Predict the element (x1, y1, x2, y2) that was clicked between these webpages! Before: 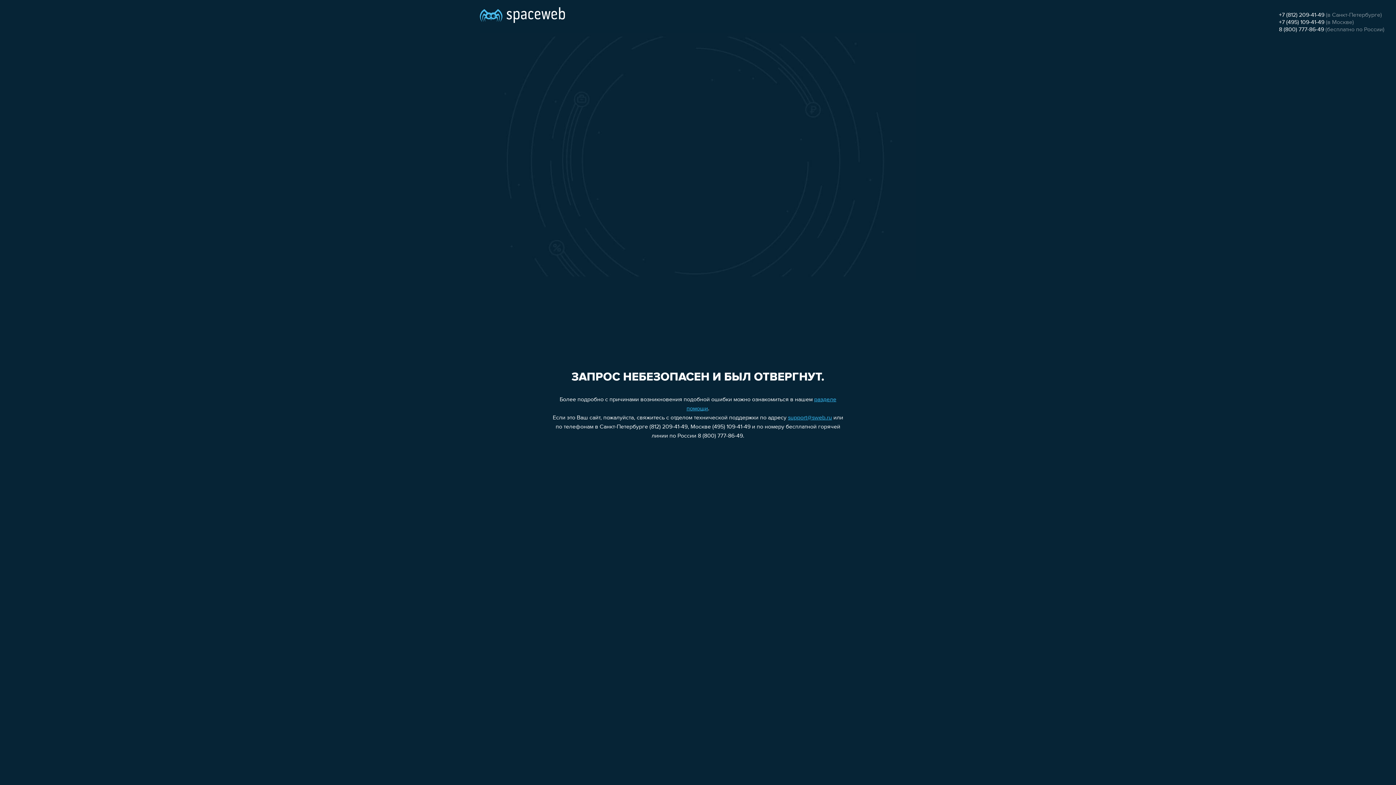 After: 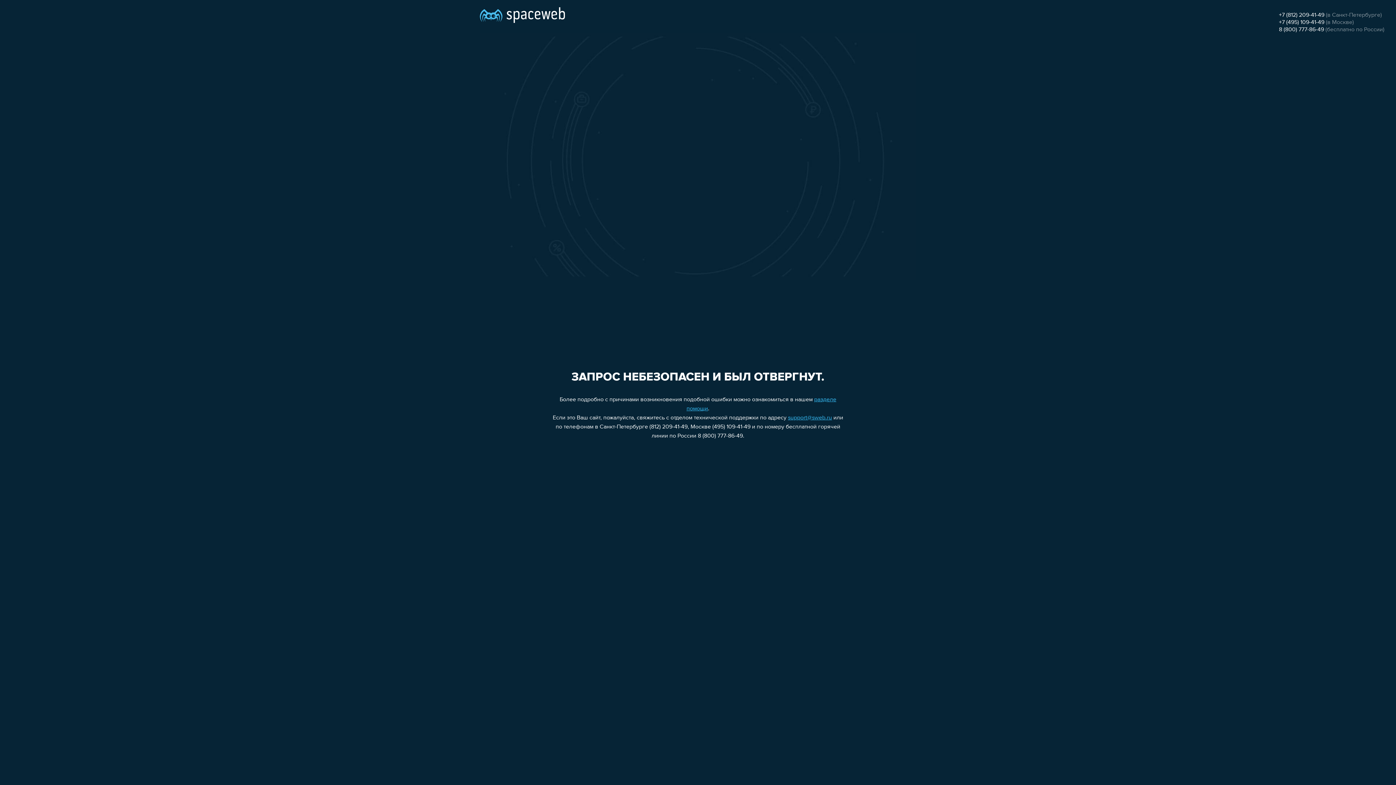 Action: bbox: (1279, 12, 1324, 18) label: +7 (812) 209-41-49